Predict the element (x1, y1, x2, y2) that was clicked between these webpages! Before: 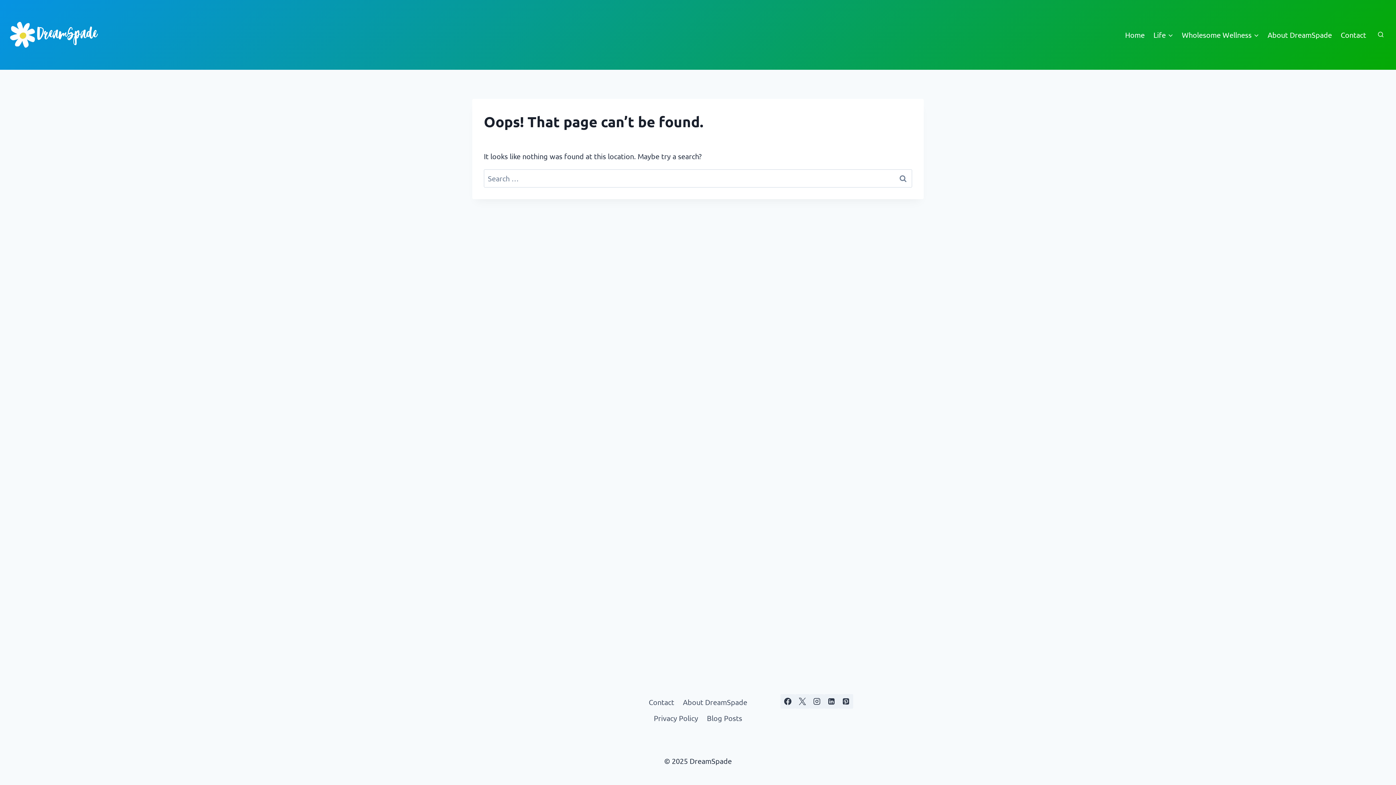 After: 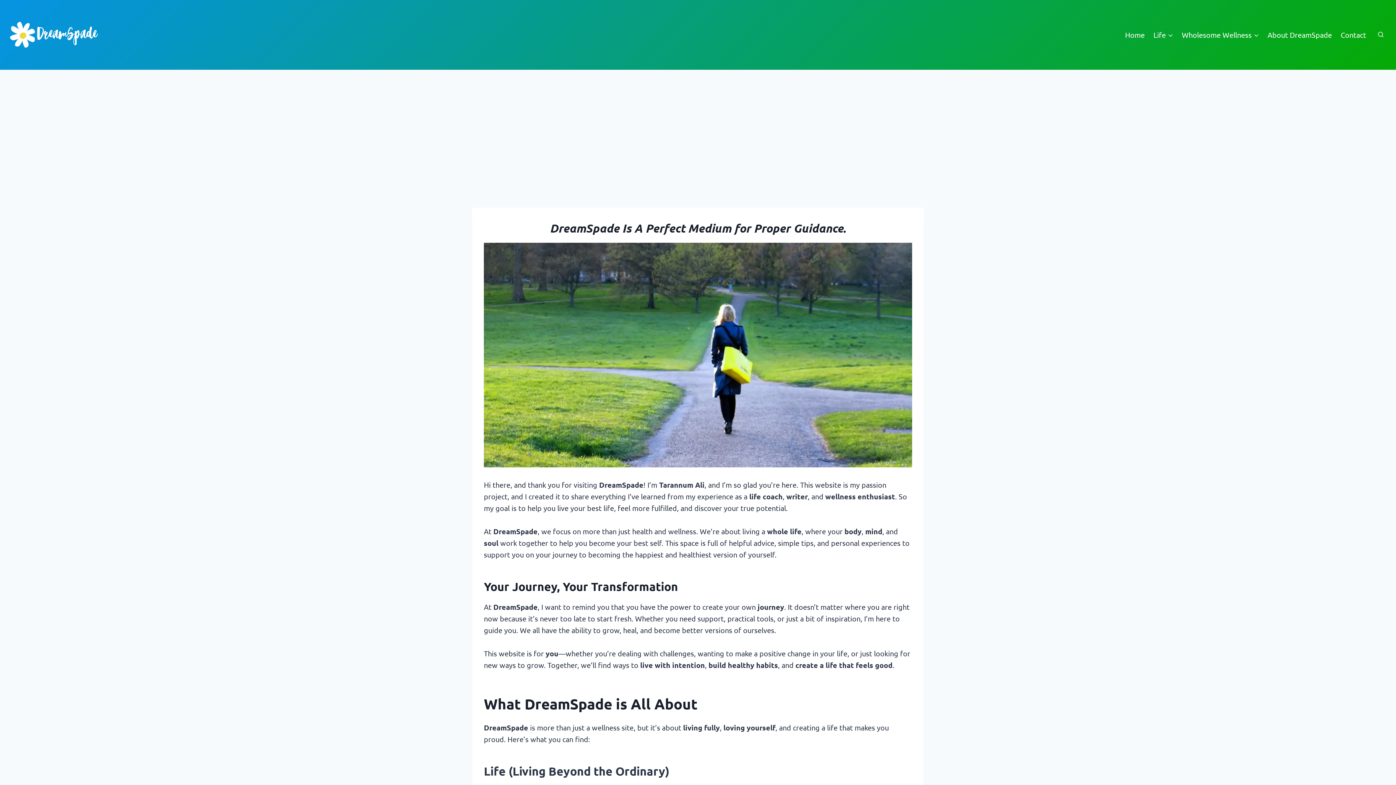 Action: label: About DreamSpade bbox: (678, 694, 751, 710)